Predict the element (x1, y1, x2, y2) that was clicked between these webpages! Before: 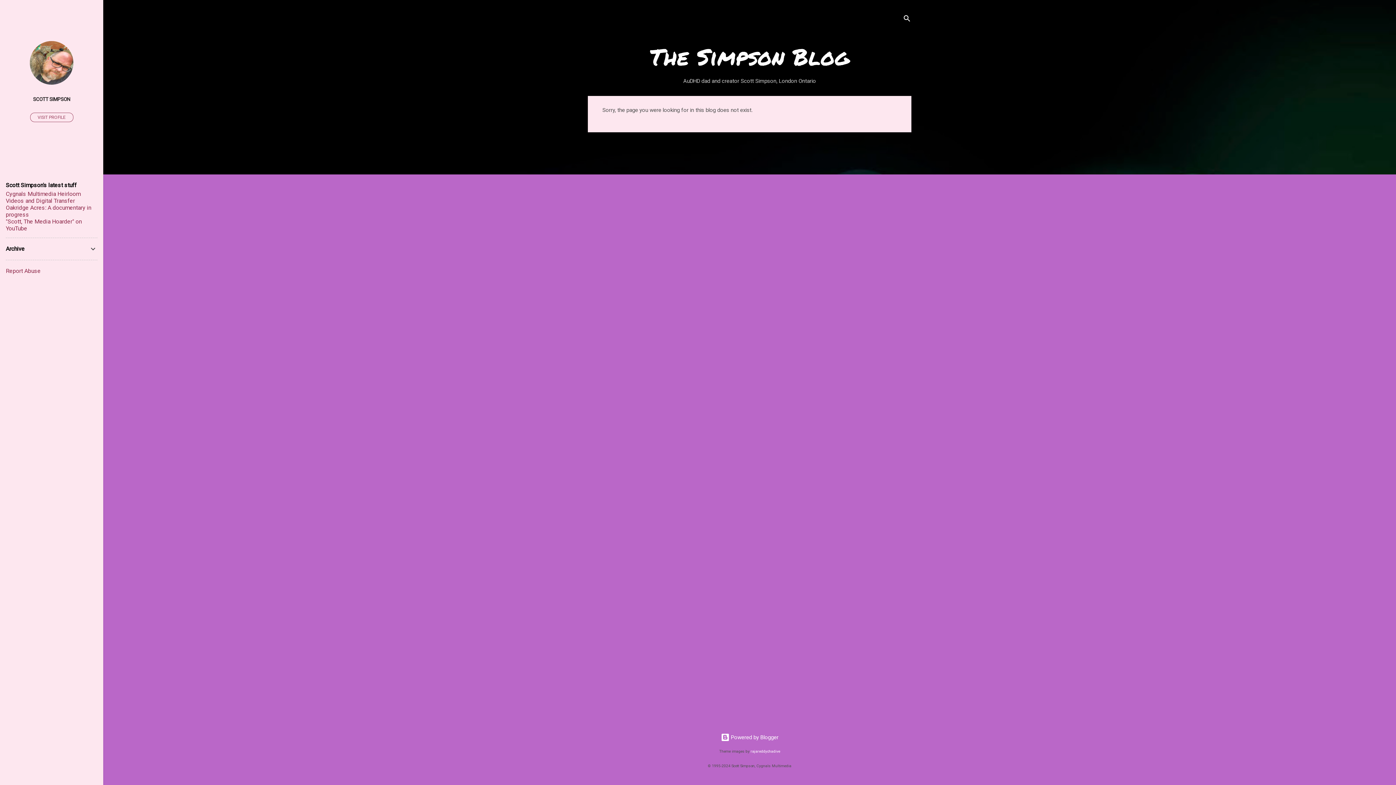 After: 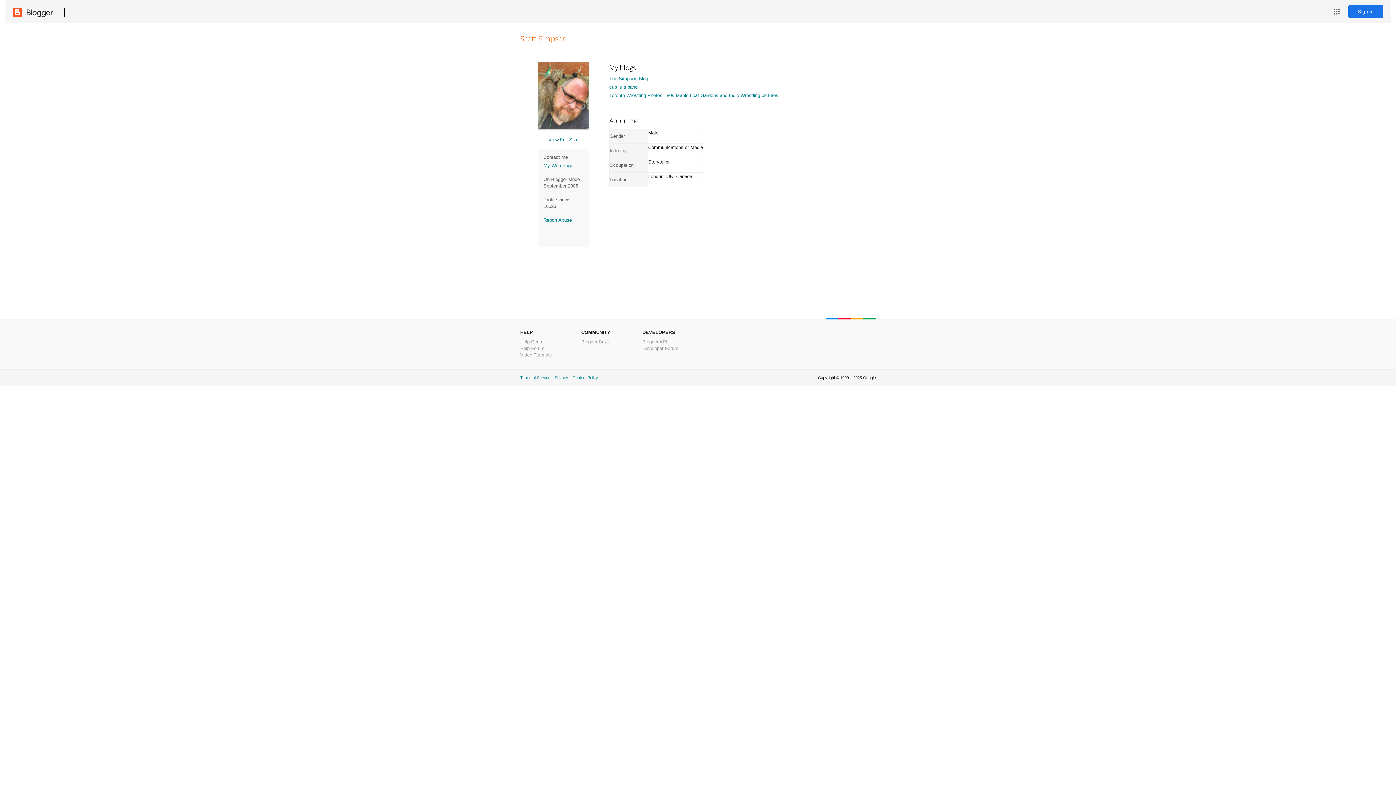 Action: bbox: (29, 79, 73, 86)